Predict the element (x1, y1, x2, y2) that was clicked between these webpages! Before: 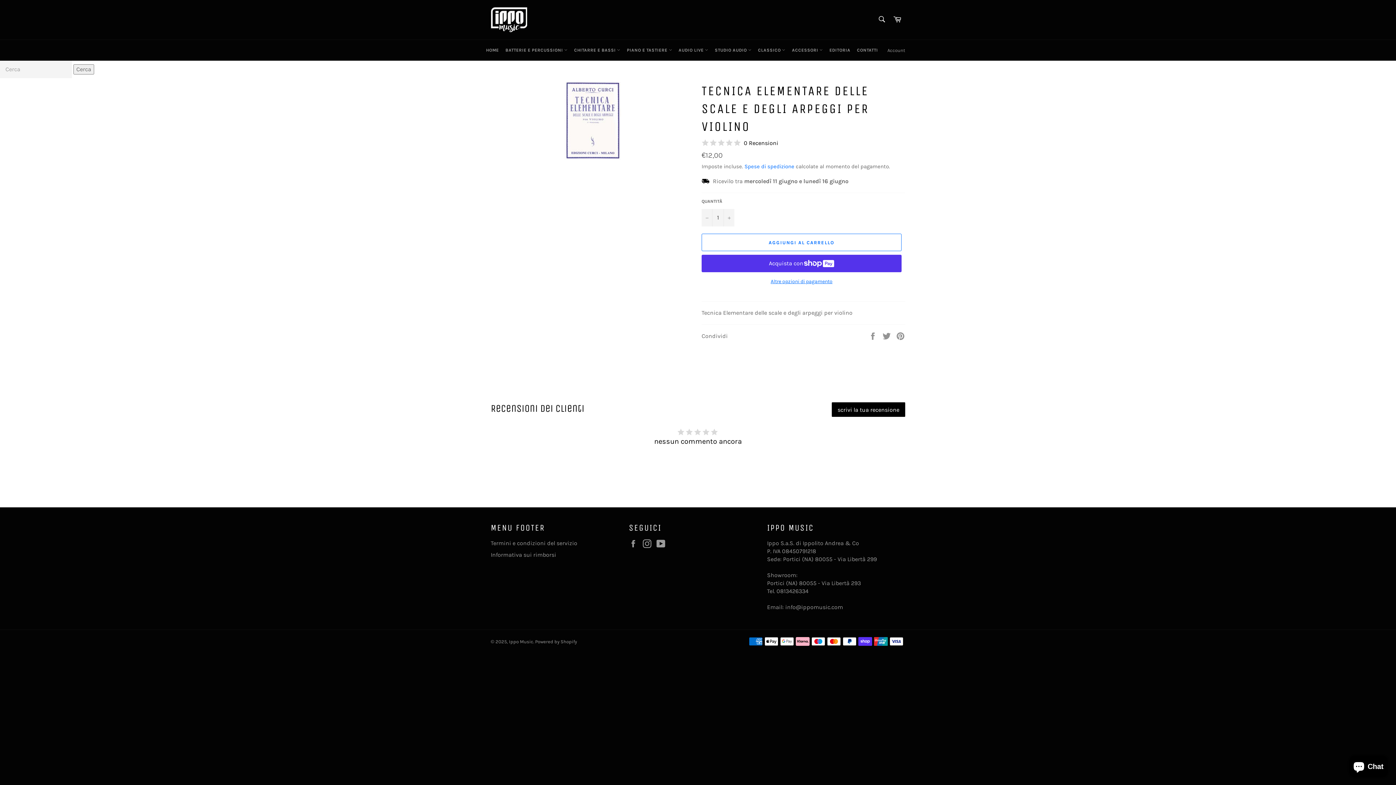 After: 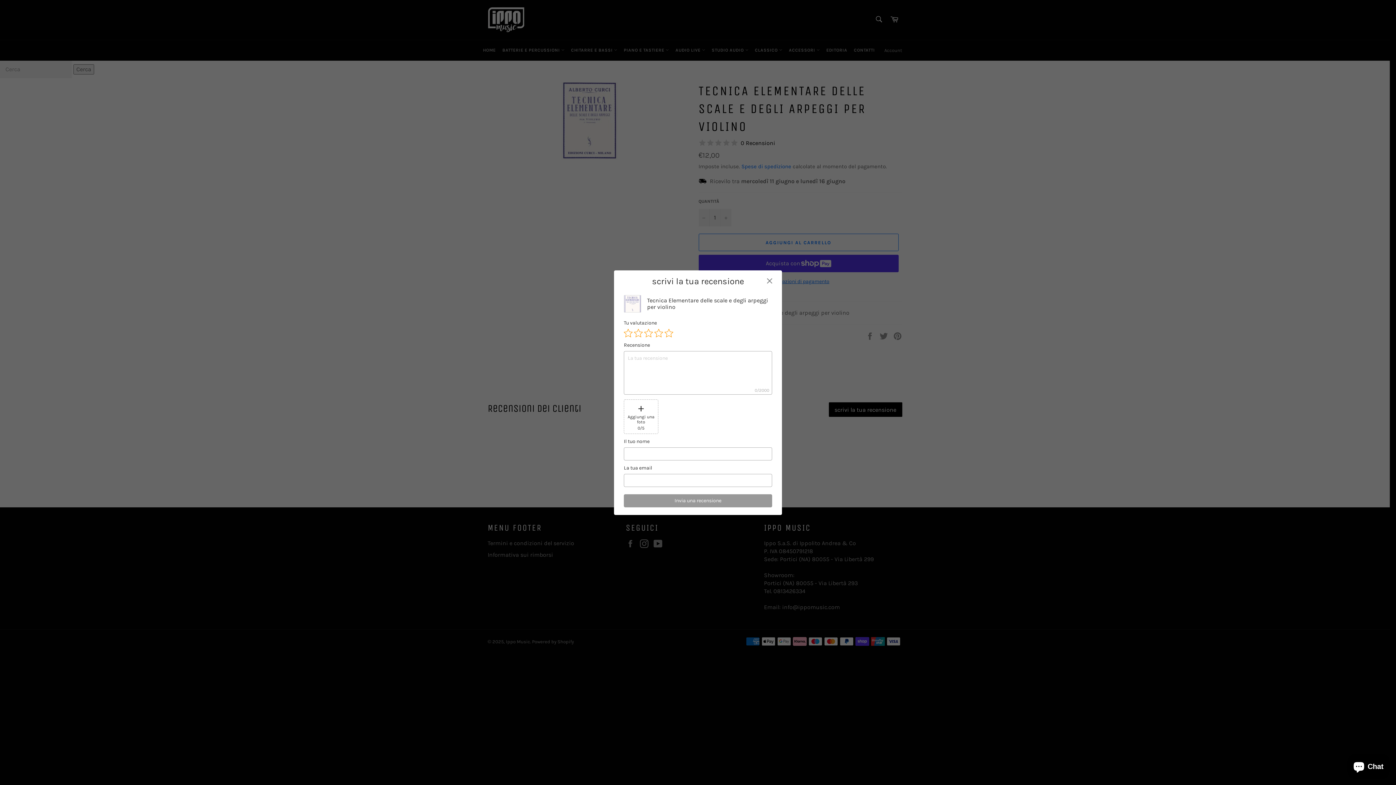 Action: label: scrivi la tua recensione bbox: (832, 402, 905, 417)